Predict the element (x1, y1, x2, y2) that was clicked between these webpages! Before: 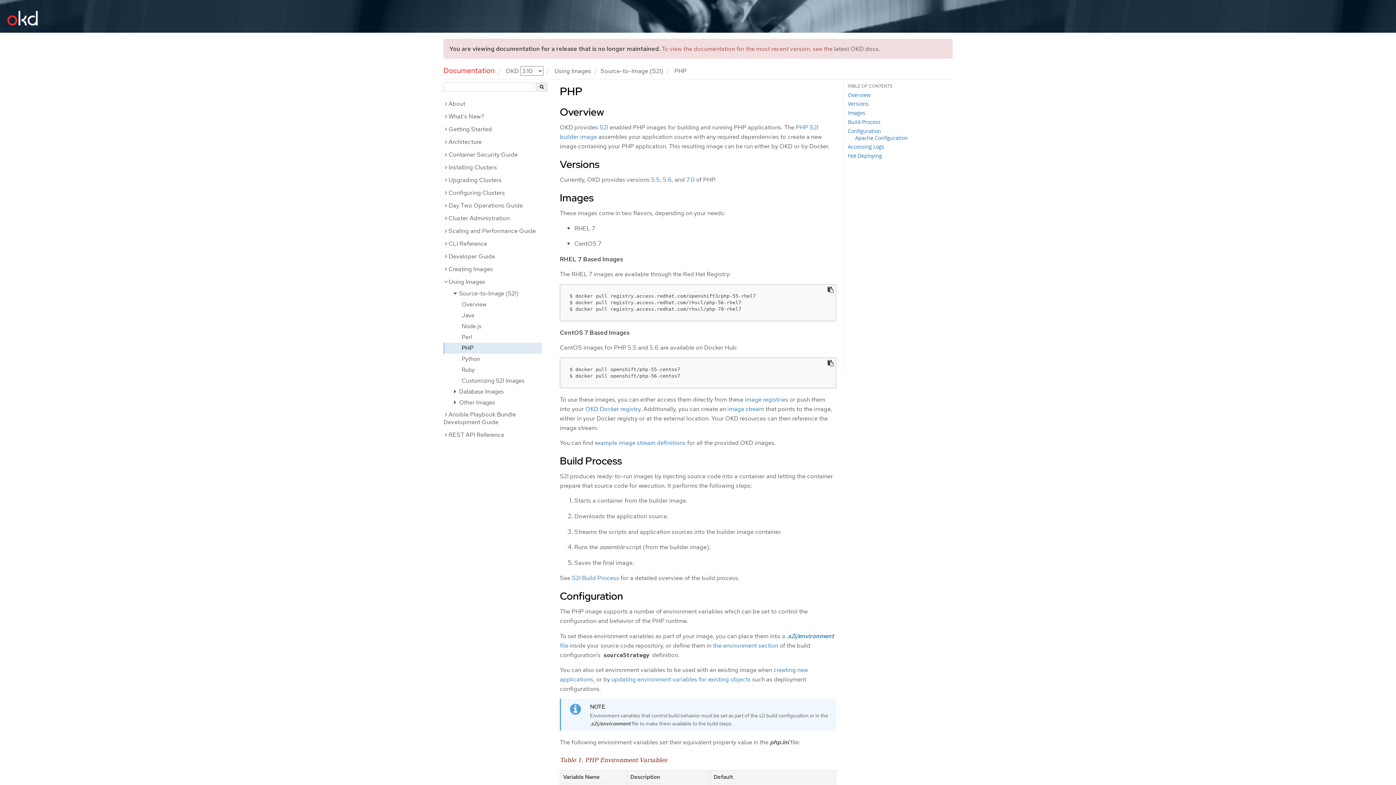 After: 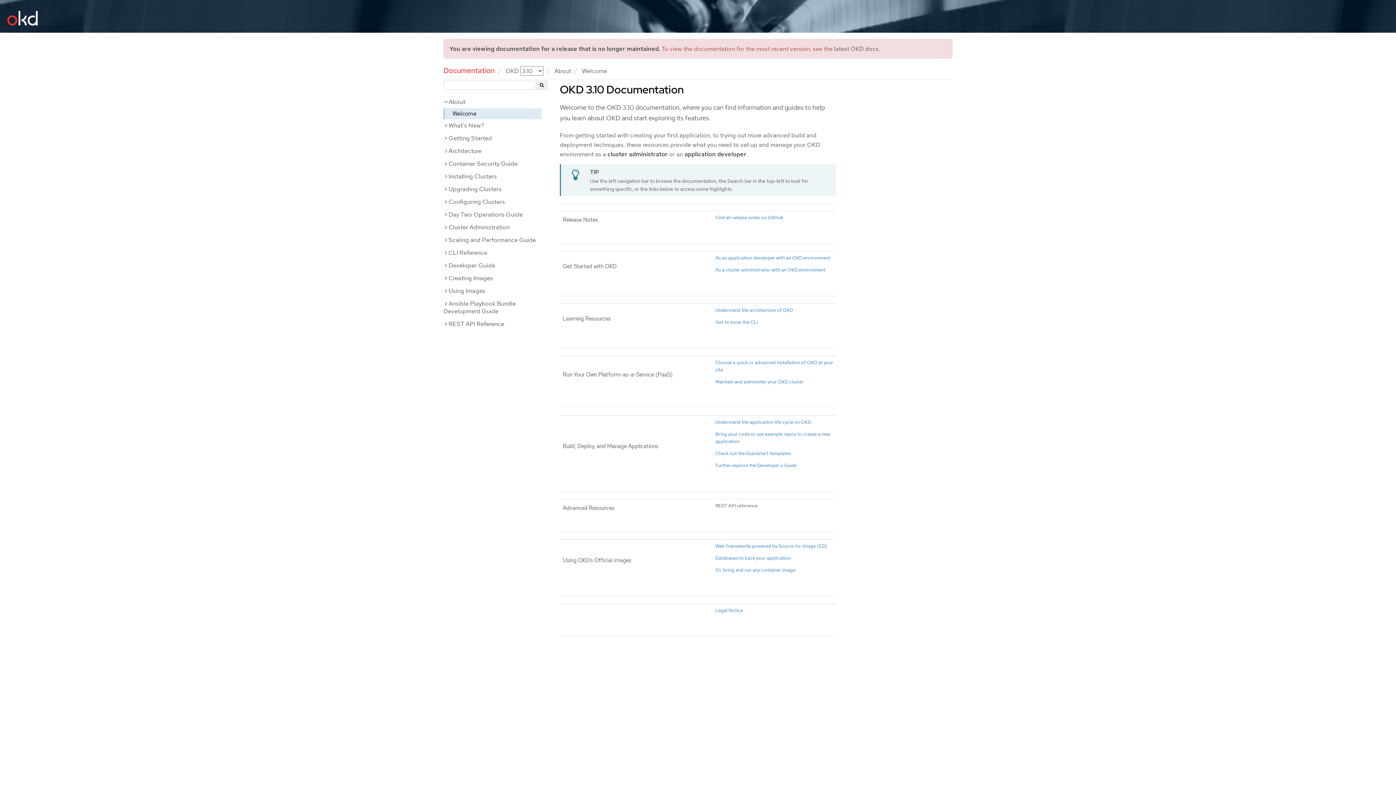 Action: label: OKD  bbox: (505, 66, 520, 74)